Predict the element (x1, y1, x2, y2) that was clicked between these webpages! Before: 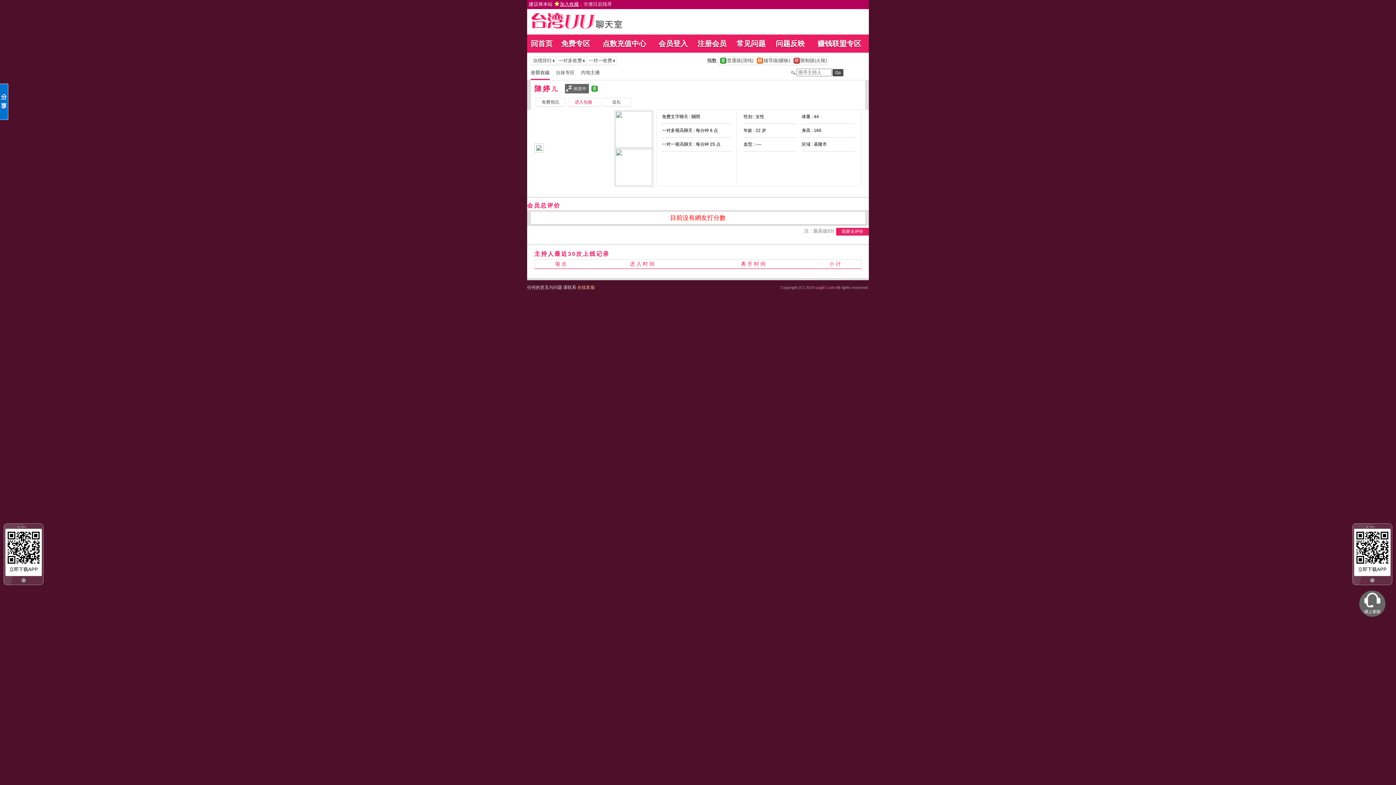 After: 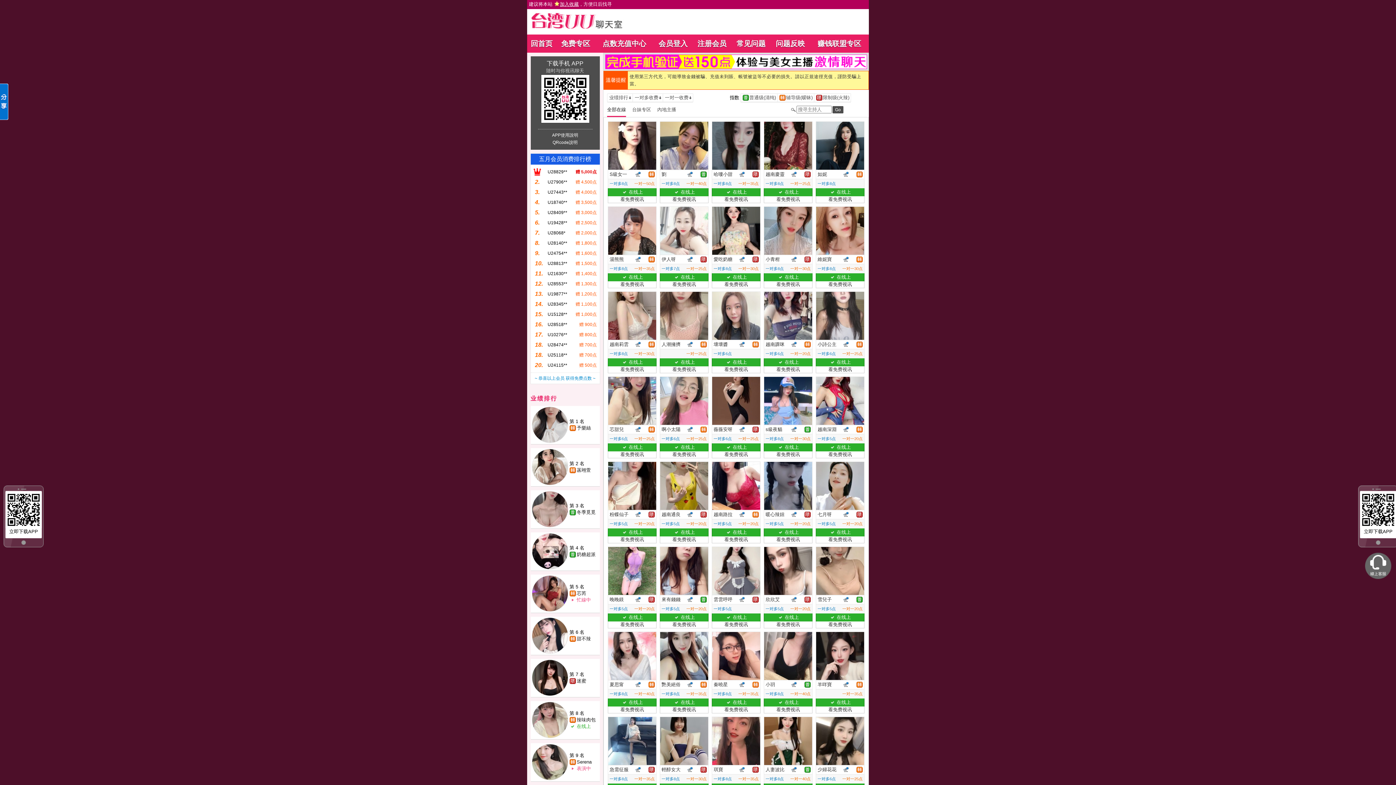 Action: bbox: (530, 17, 643, 22)